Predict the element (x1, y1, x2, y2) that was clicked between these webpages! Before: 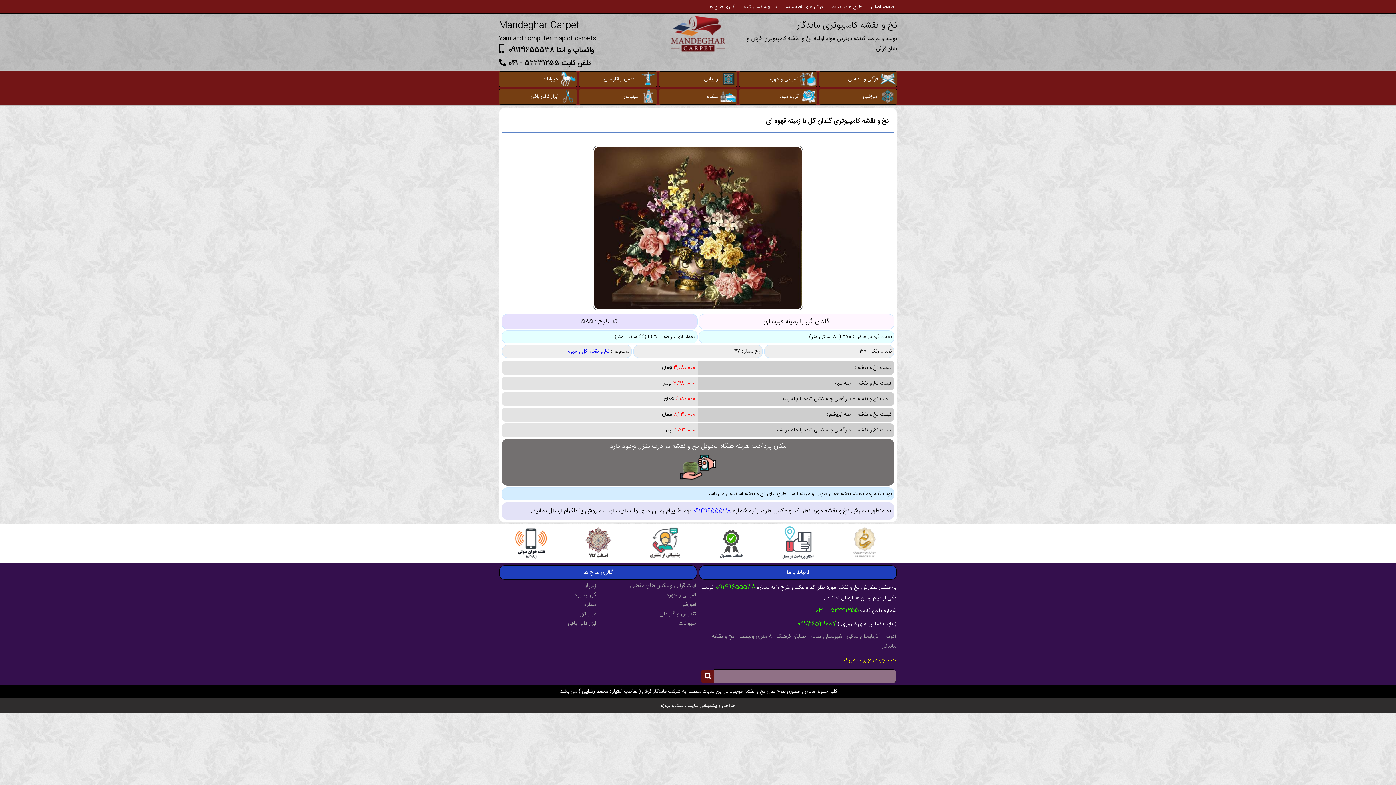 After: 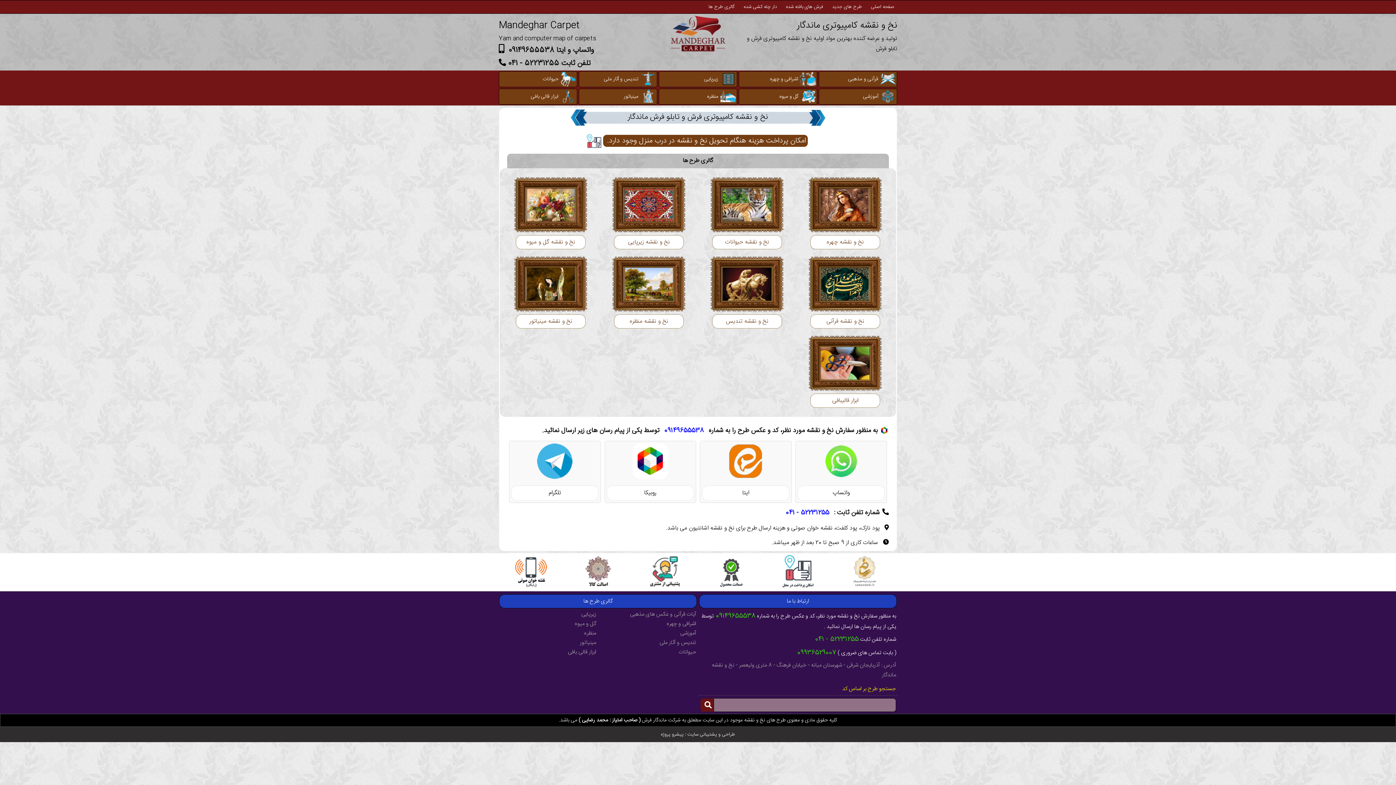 Action: bbox: (871, 2, 894, 10) label: صفحه اصلی